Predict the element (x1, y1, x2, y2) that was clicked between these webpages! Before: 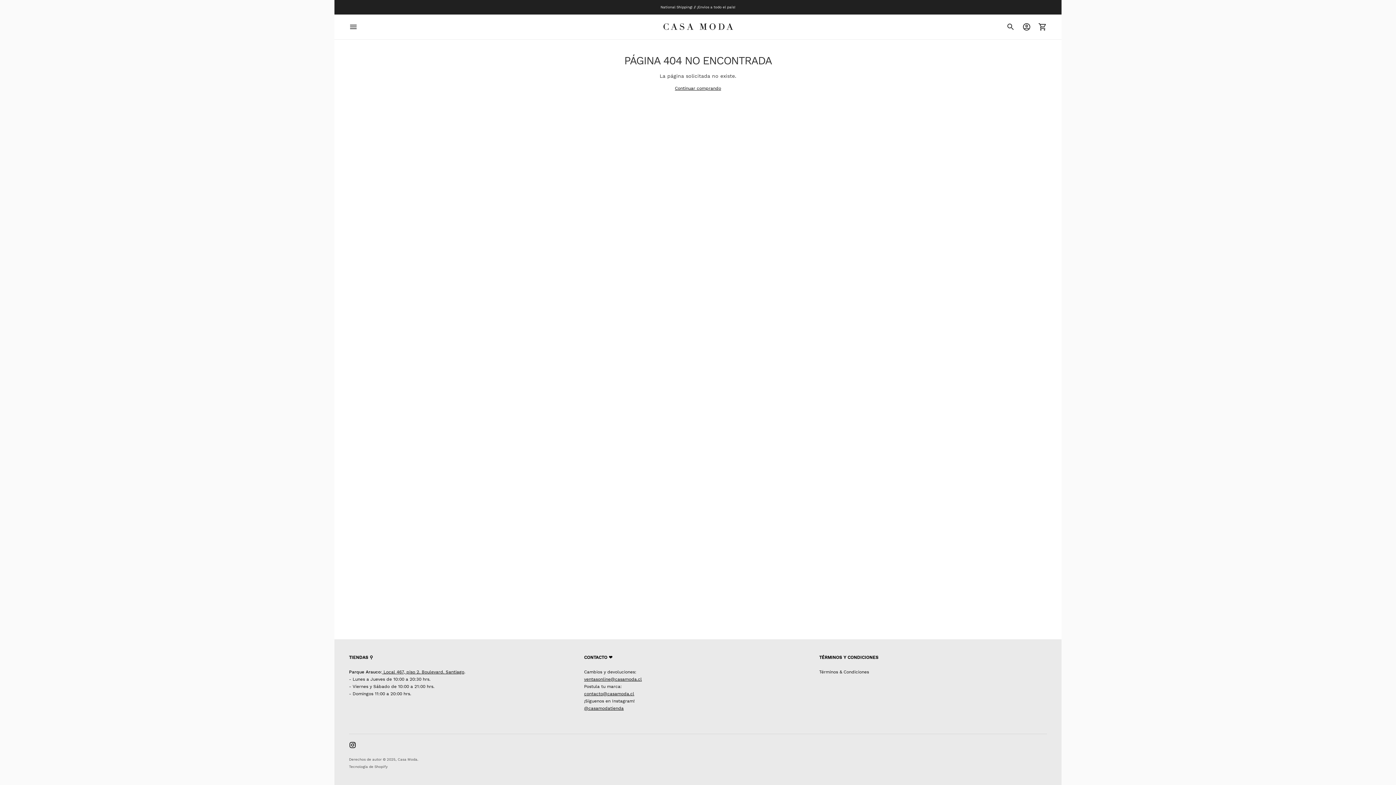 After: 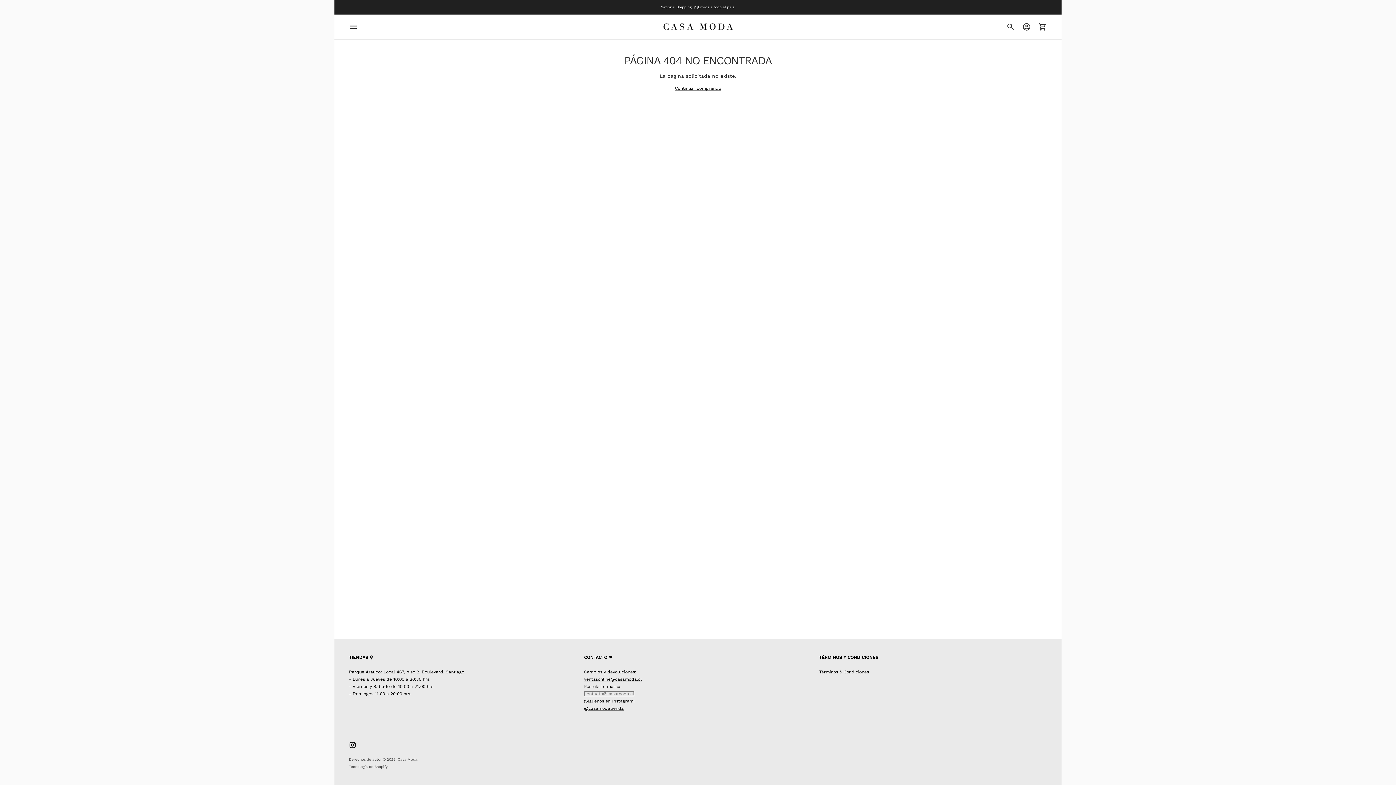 Action: label: contacto@casamoda.cl bbox: (584, 691, 634, 696)